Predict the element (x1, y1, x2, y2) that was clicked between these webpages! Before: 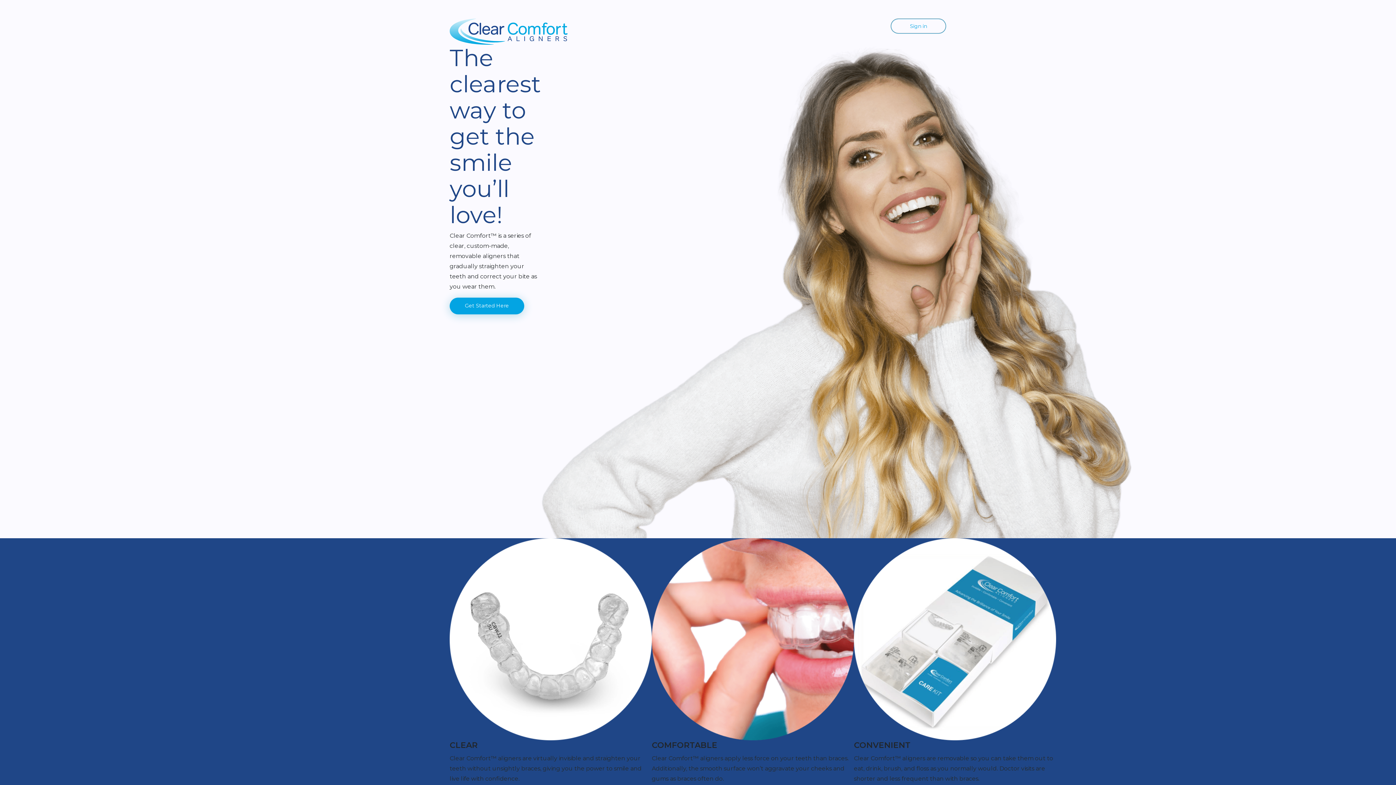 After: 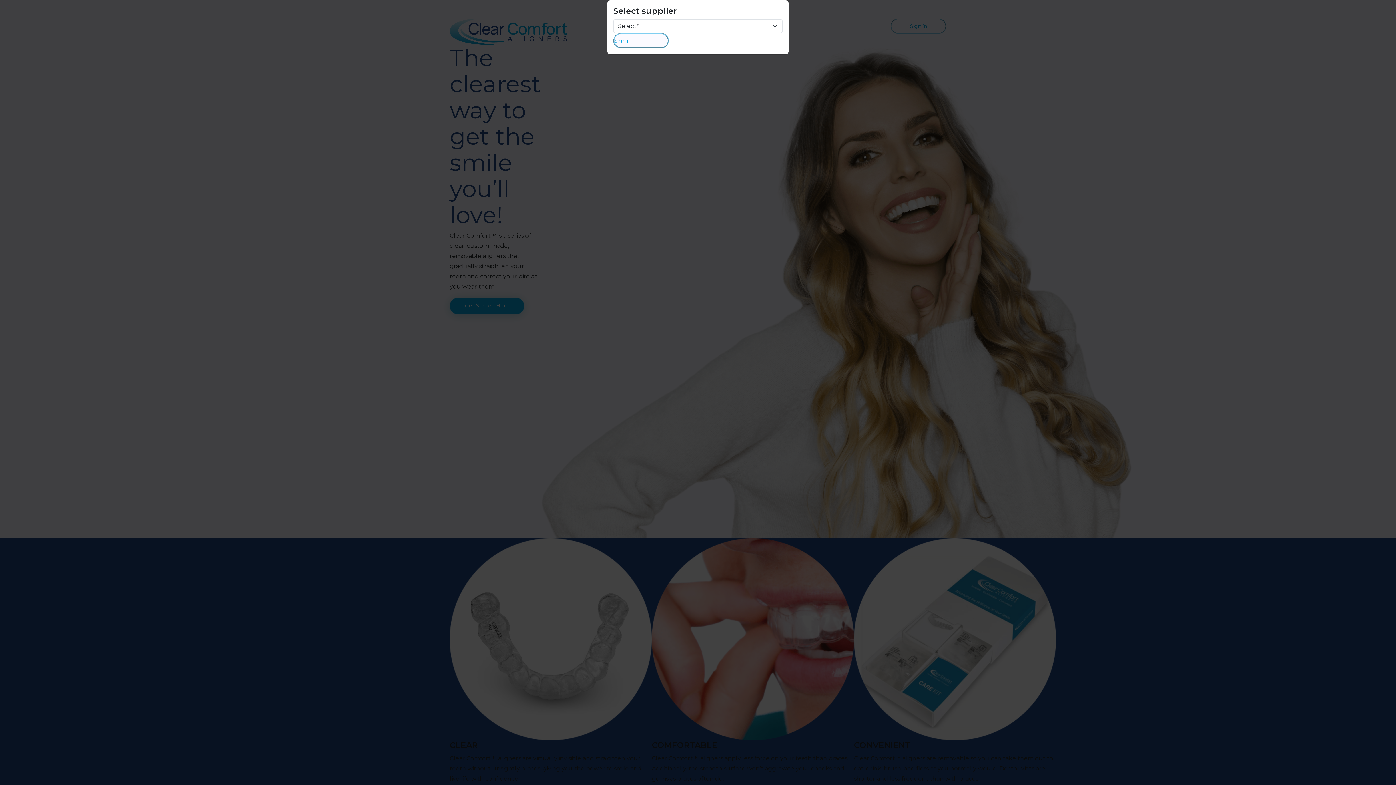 Action: label: Get Started Here bbox: (449, 297, 524, 314)